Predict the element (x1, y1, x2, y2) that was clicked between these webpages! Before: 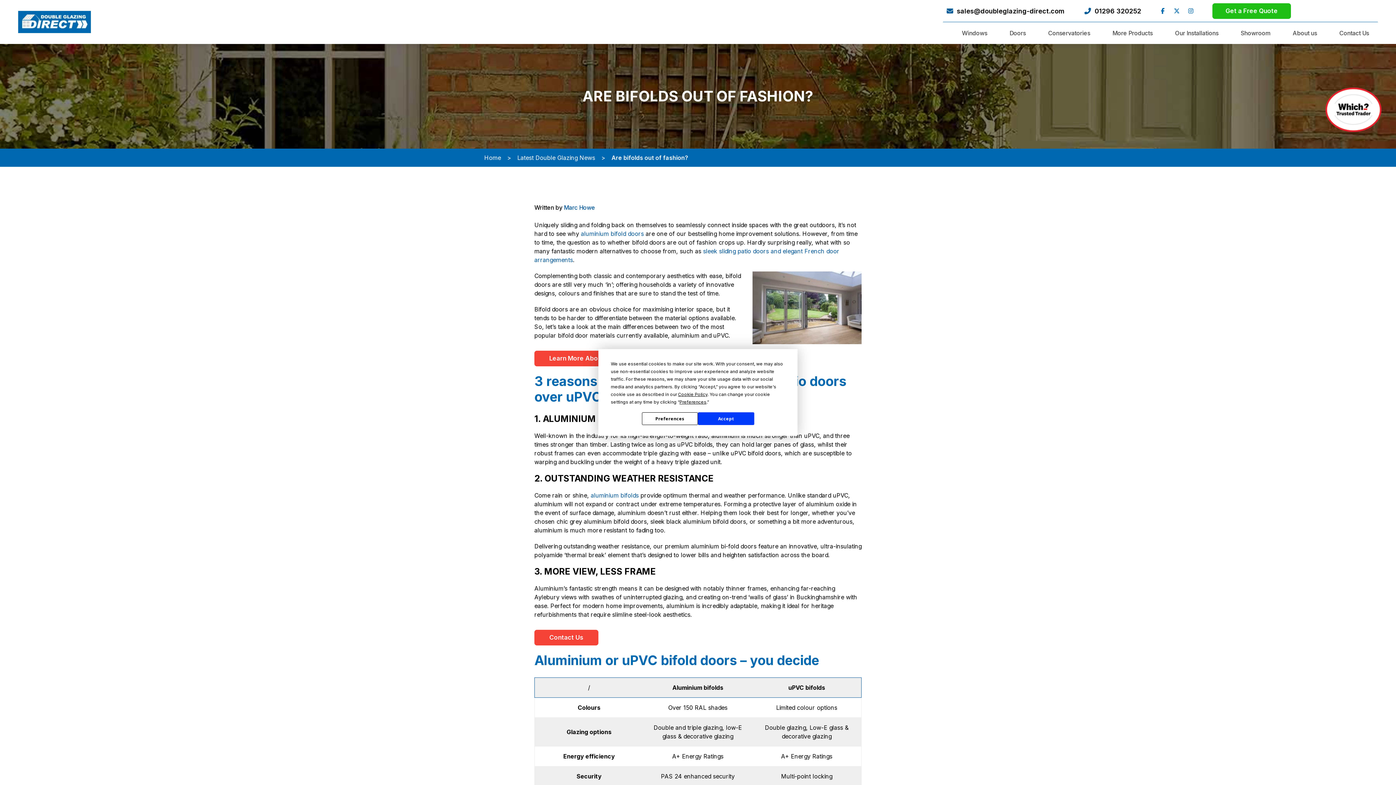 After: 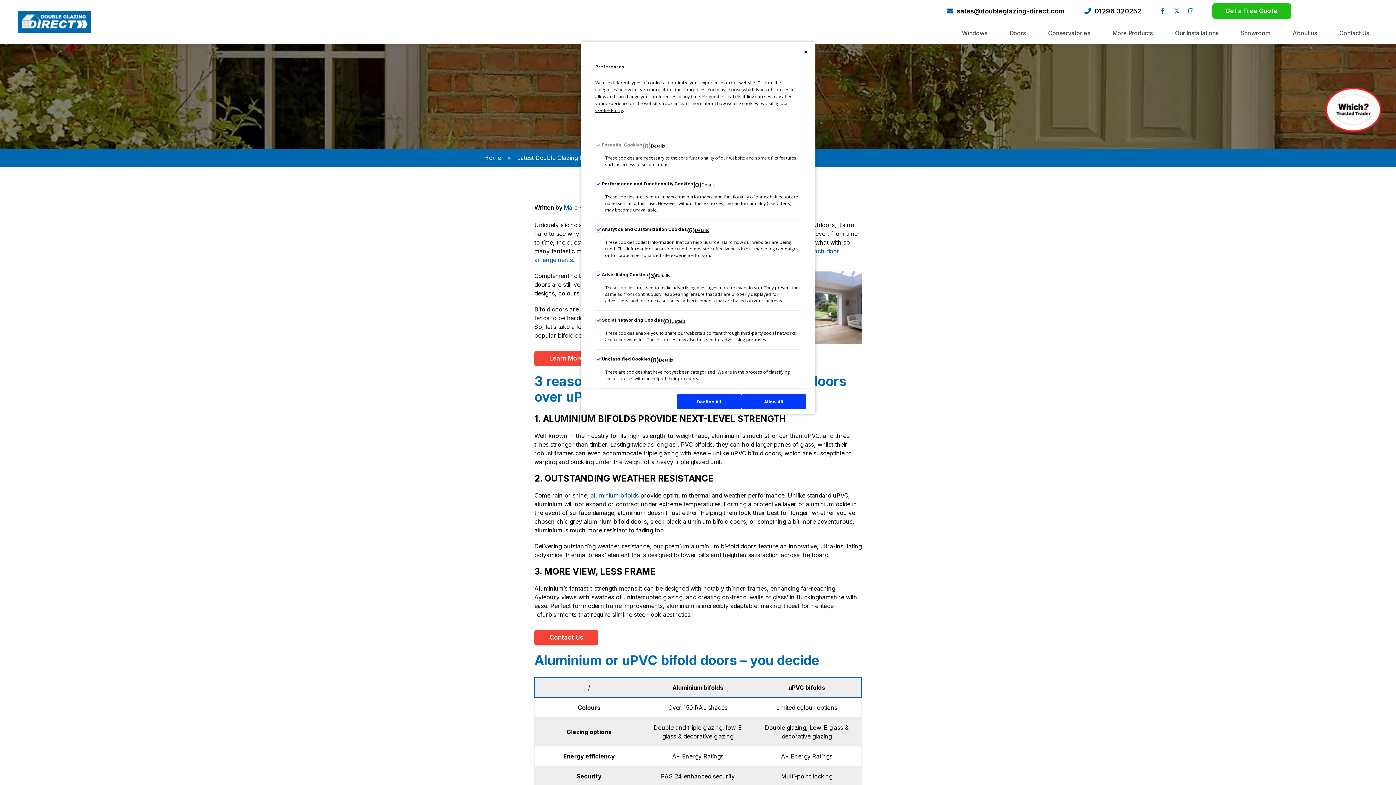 Action: bbox: (642, 412, 698, 425) label: Preferences